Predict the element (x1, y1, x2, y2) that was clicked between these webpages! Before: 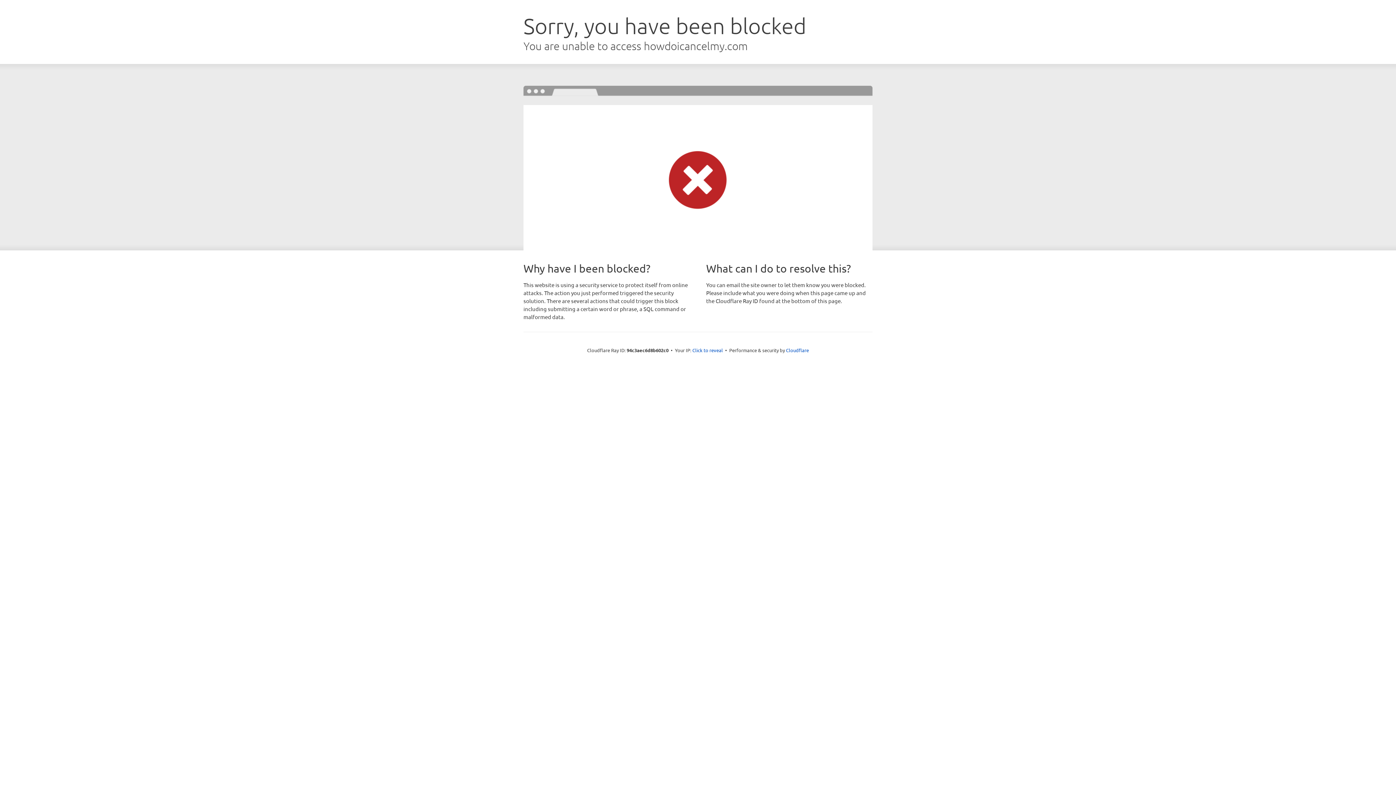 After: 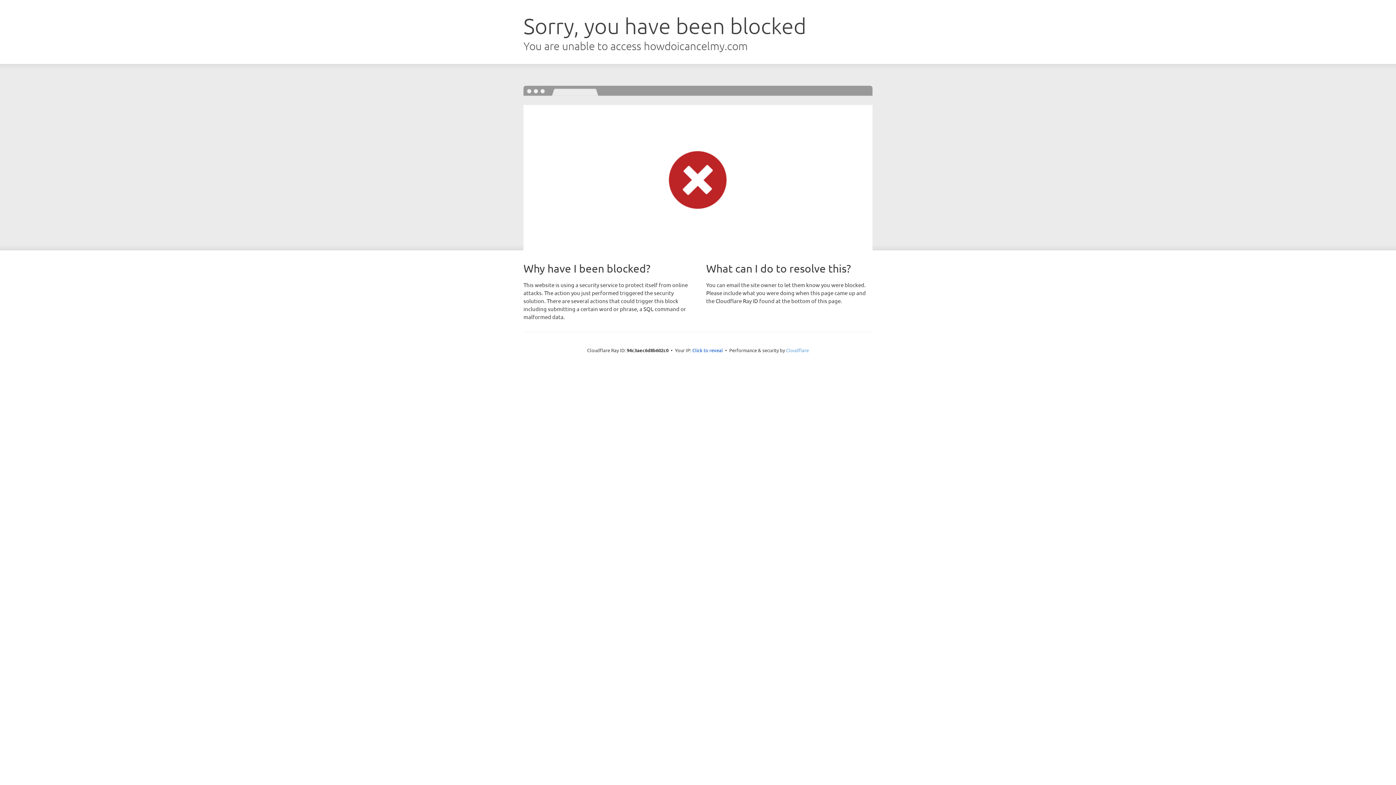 Action: bbox: (786, 347, 809, 353) label: Cloudflare